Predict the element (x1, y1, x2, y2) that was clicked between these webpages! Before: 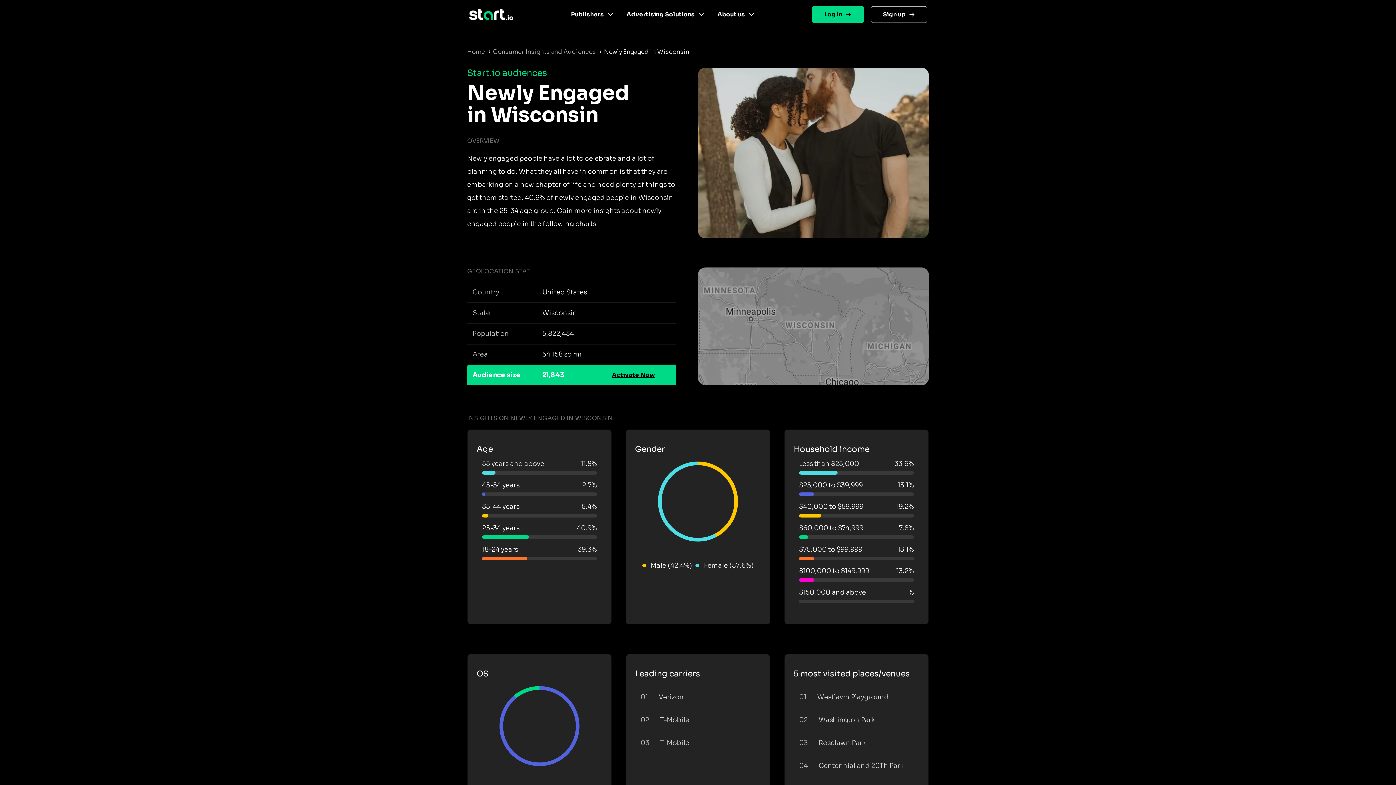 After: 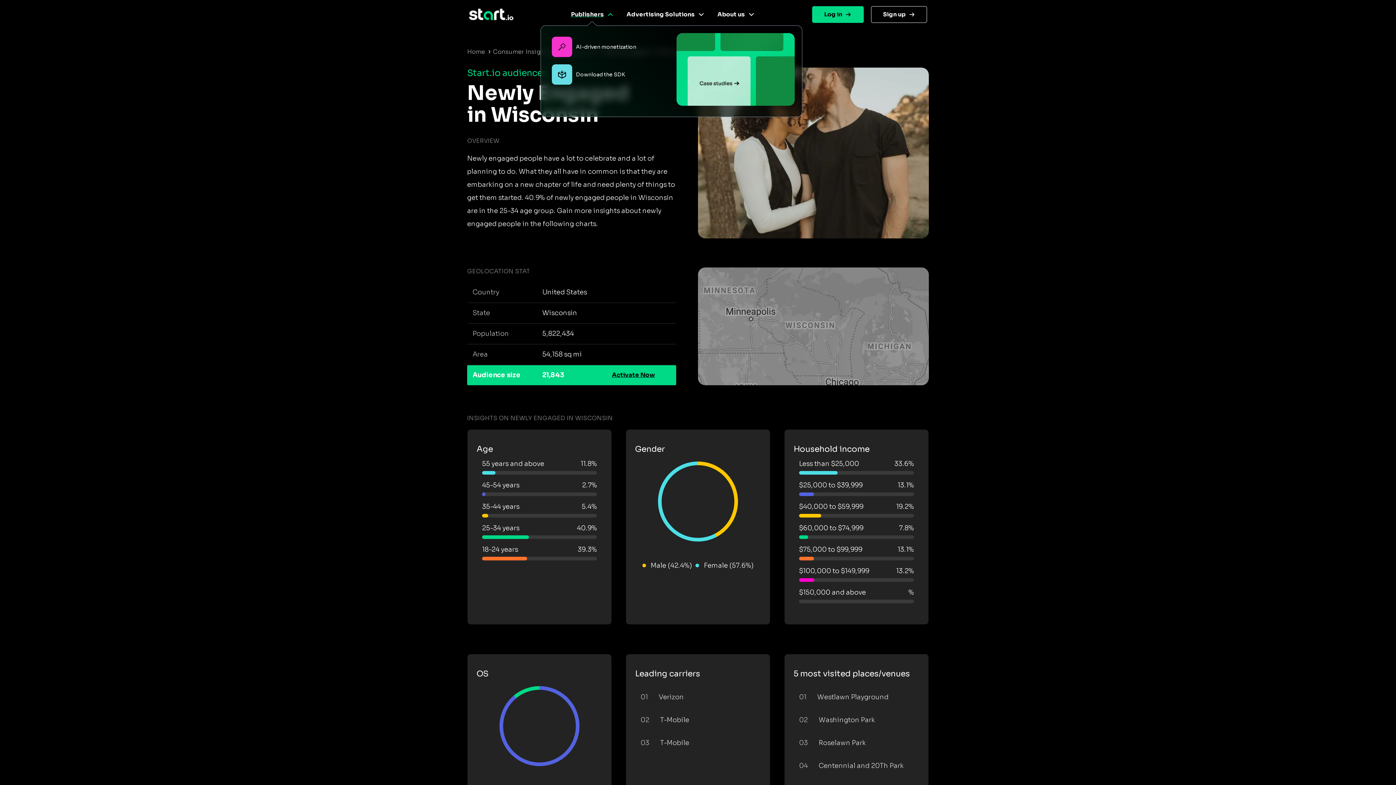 Action: label: Publishers bbox: (568, 7, 616, 21)